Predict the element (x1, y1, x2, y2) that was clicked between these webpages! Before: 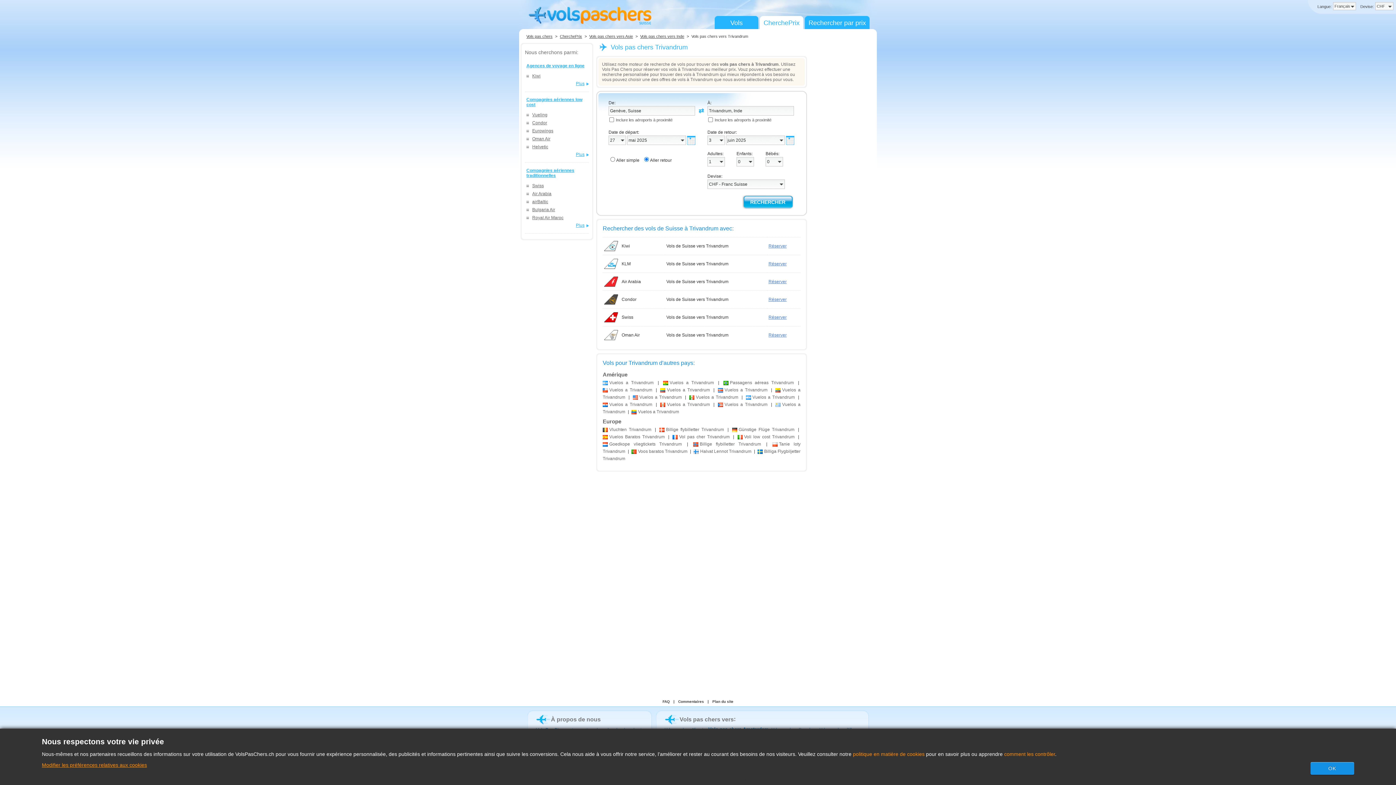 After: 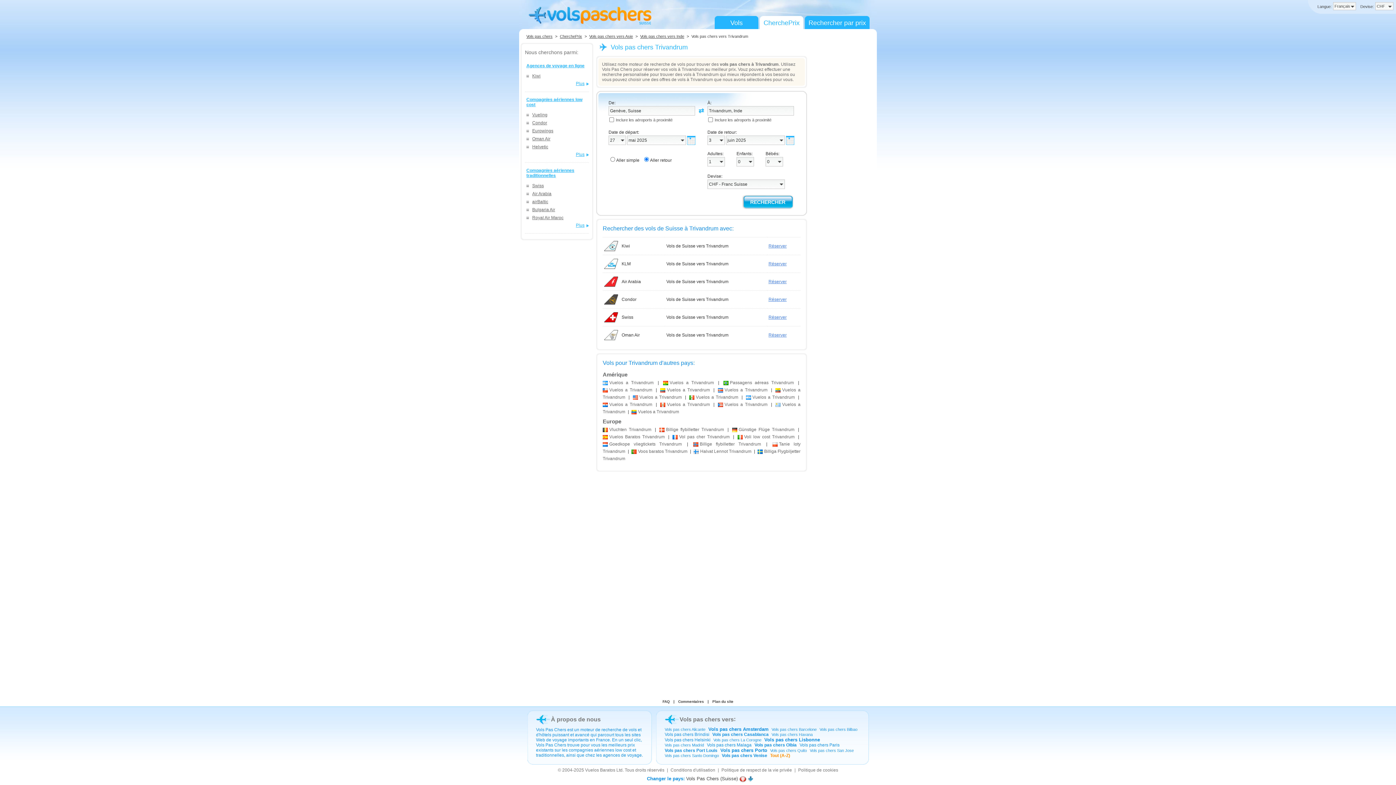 Action: label: OK bbox: (1310, 762, 1354, 775)